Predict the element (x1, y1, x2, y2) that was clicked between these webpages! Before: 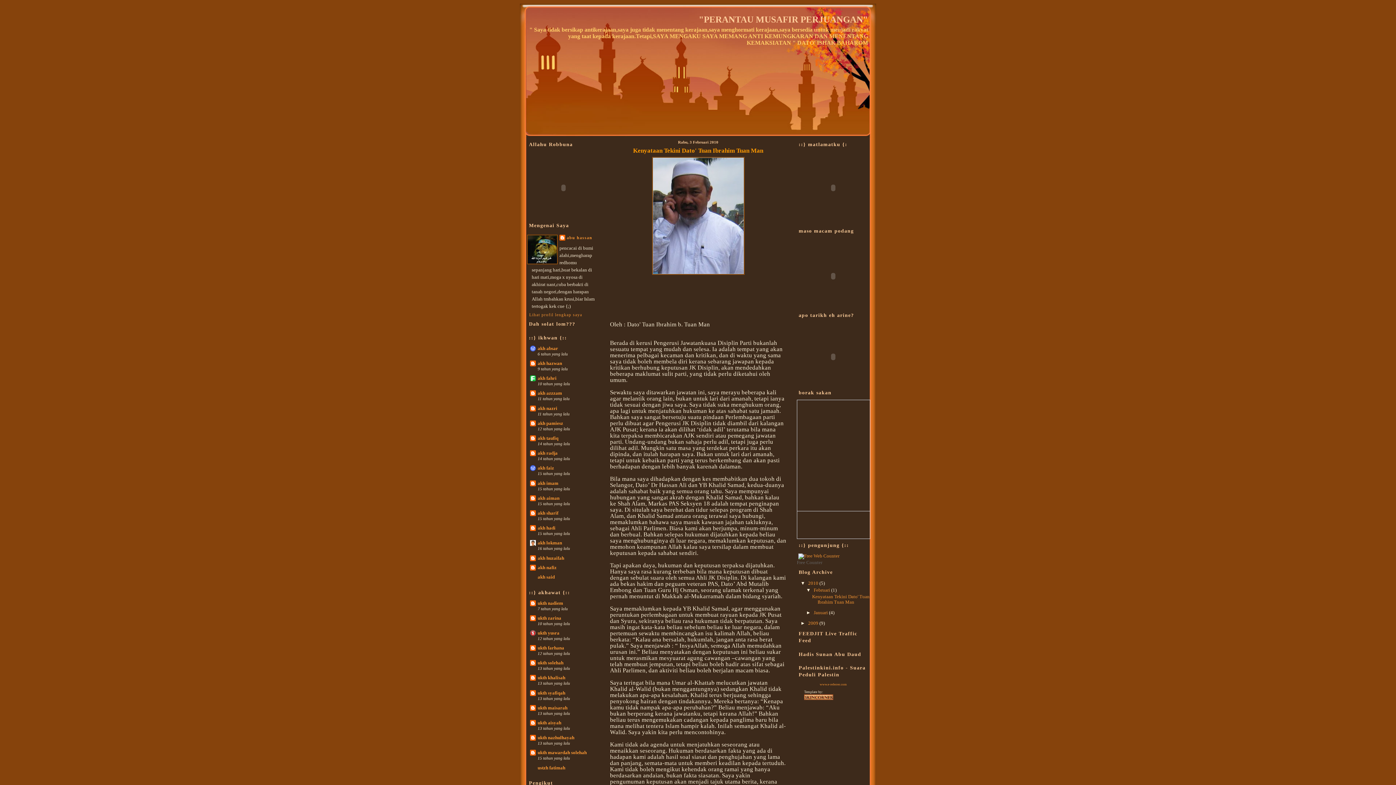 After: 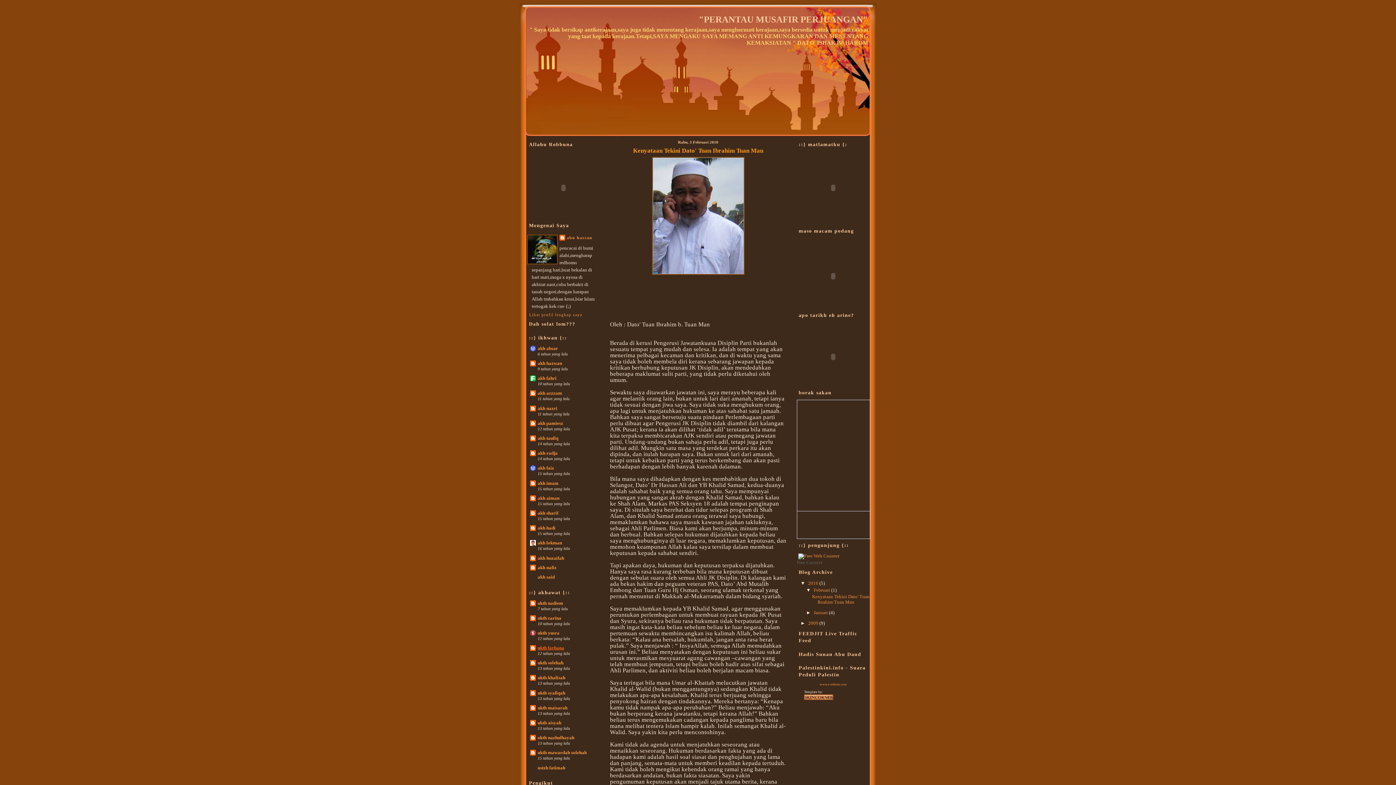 Action: bbox: (537, 645, 564, 650) label: ukth farhana